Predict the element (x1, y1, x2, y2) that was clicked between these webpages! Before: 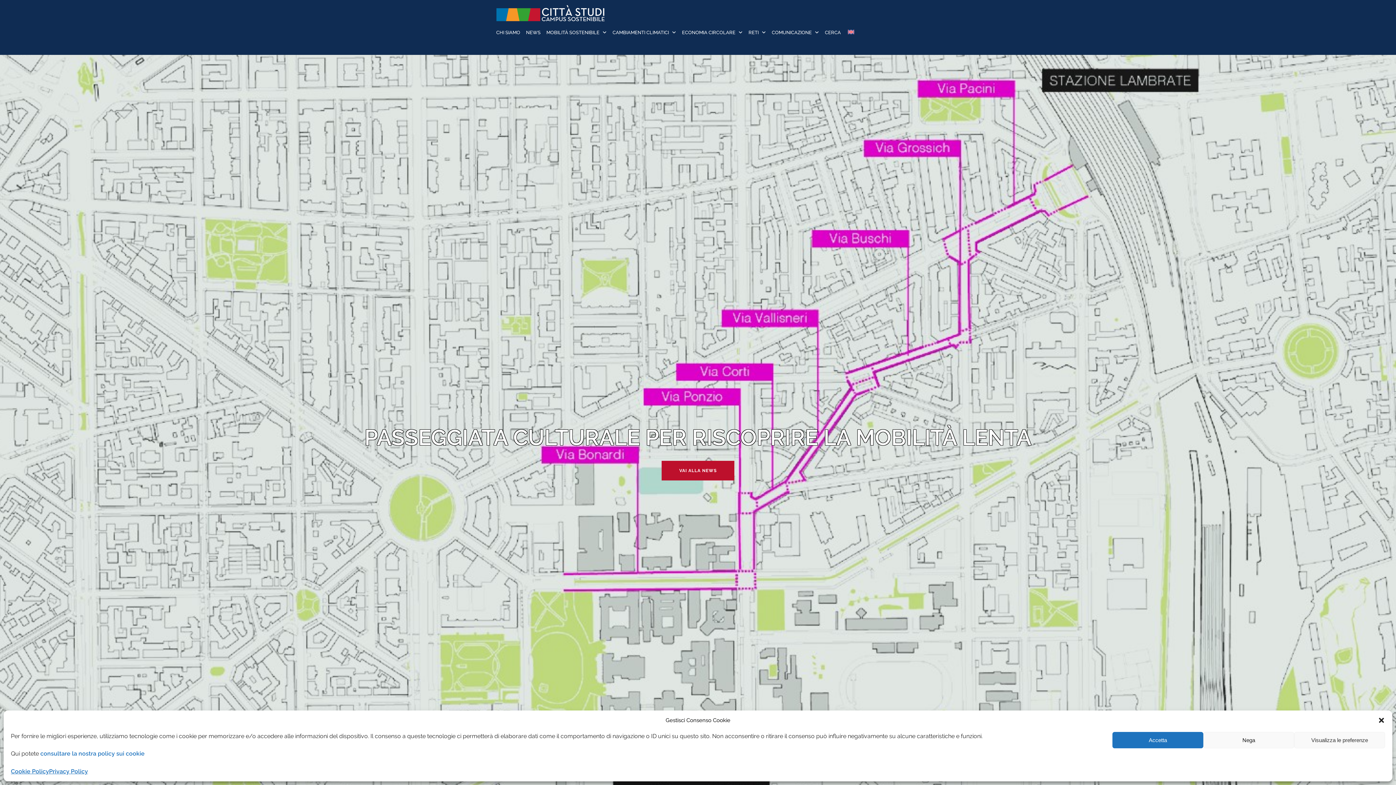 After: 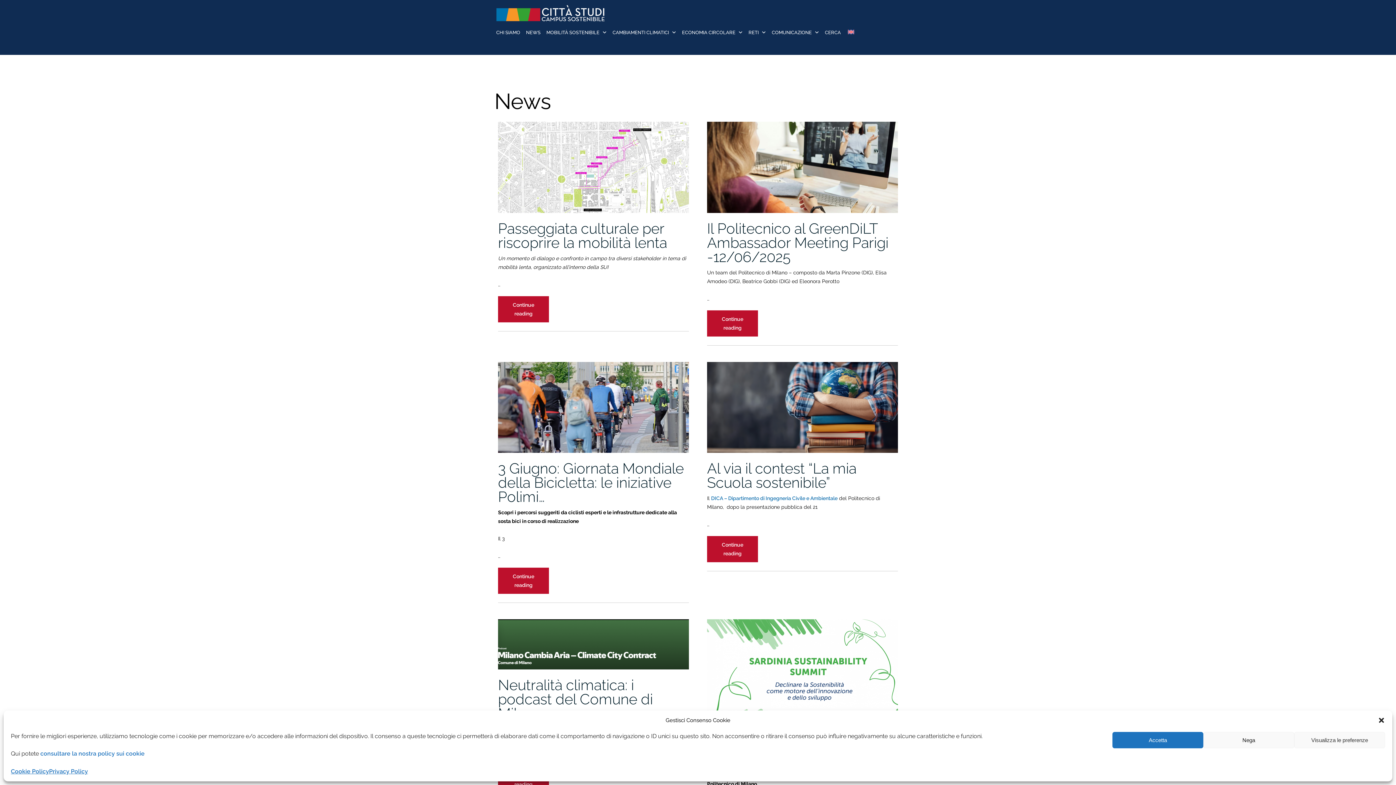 Action: bbox: (526, 22, 540, 42) label: NEWS